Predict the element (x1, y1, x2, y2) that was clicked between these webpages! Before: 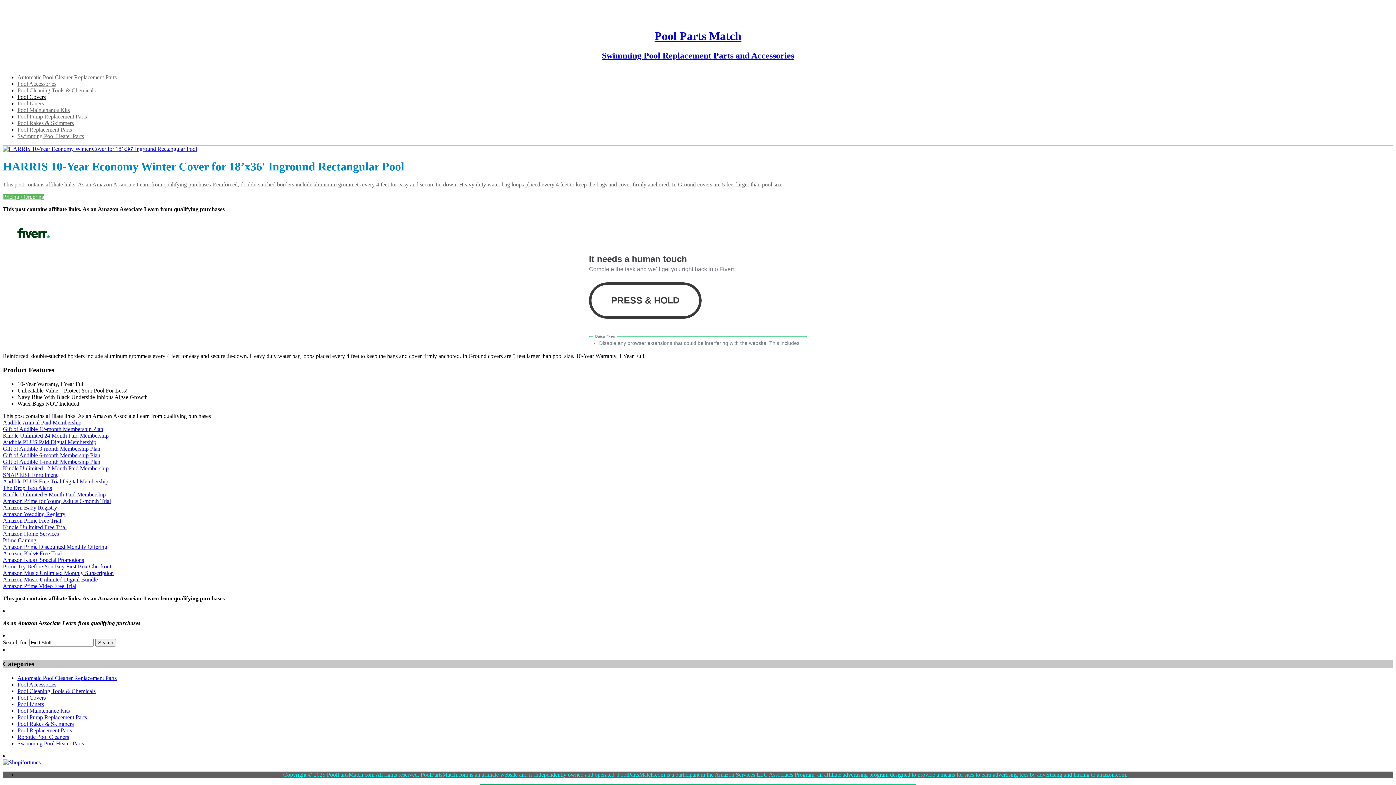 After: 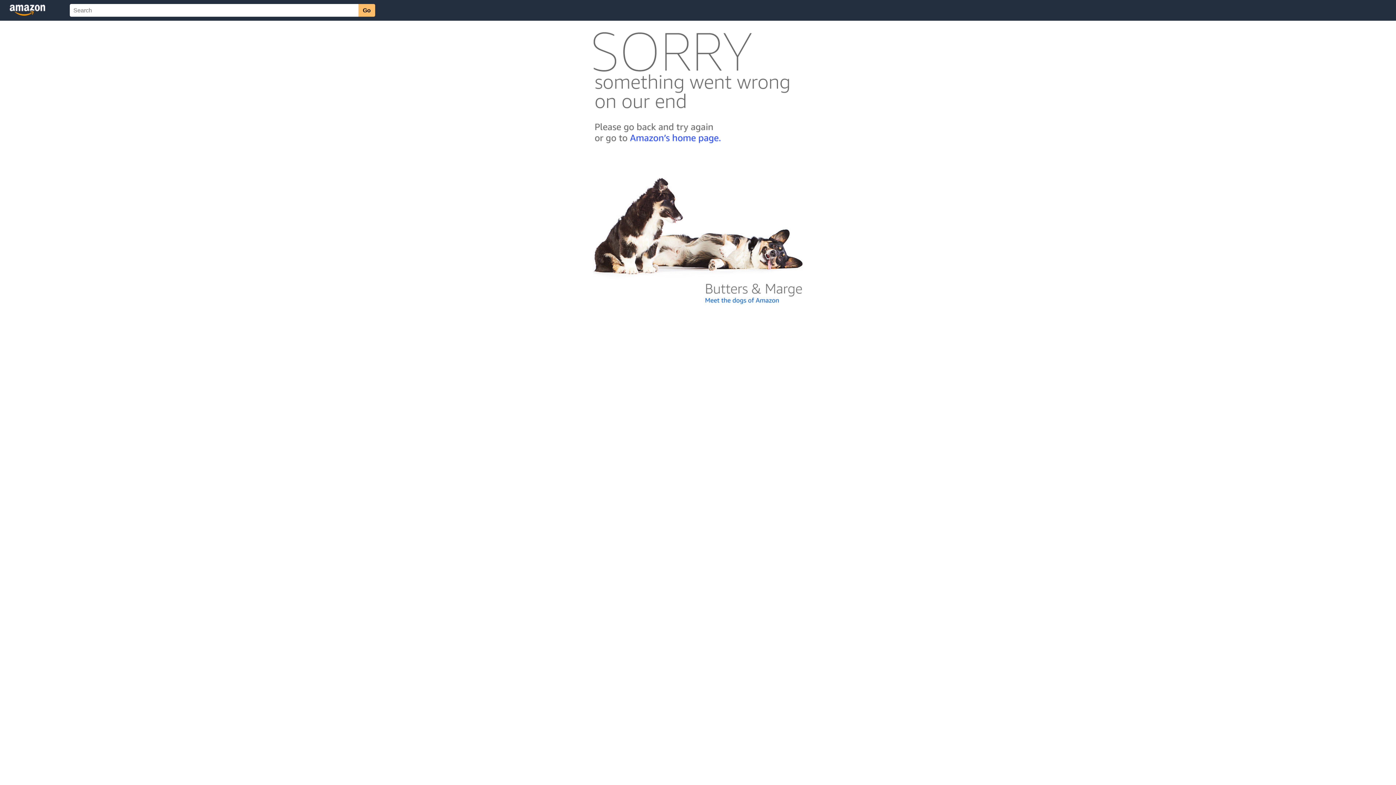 Action: bbox: (2, 193, 44, 199) label: Pricing / Ordering